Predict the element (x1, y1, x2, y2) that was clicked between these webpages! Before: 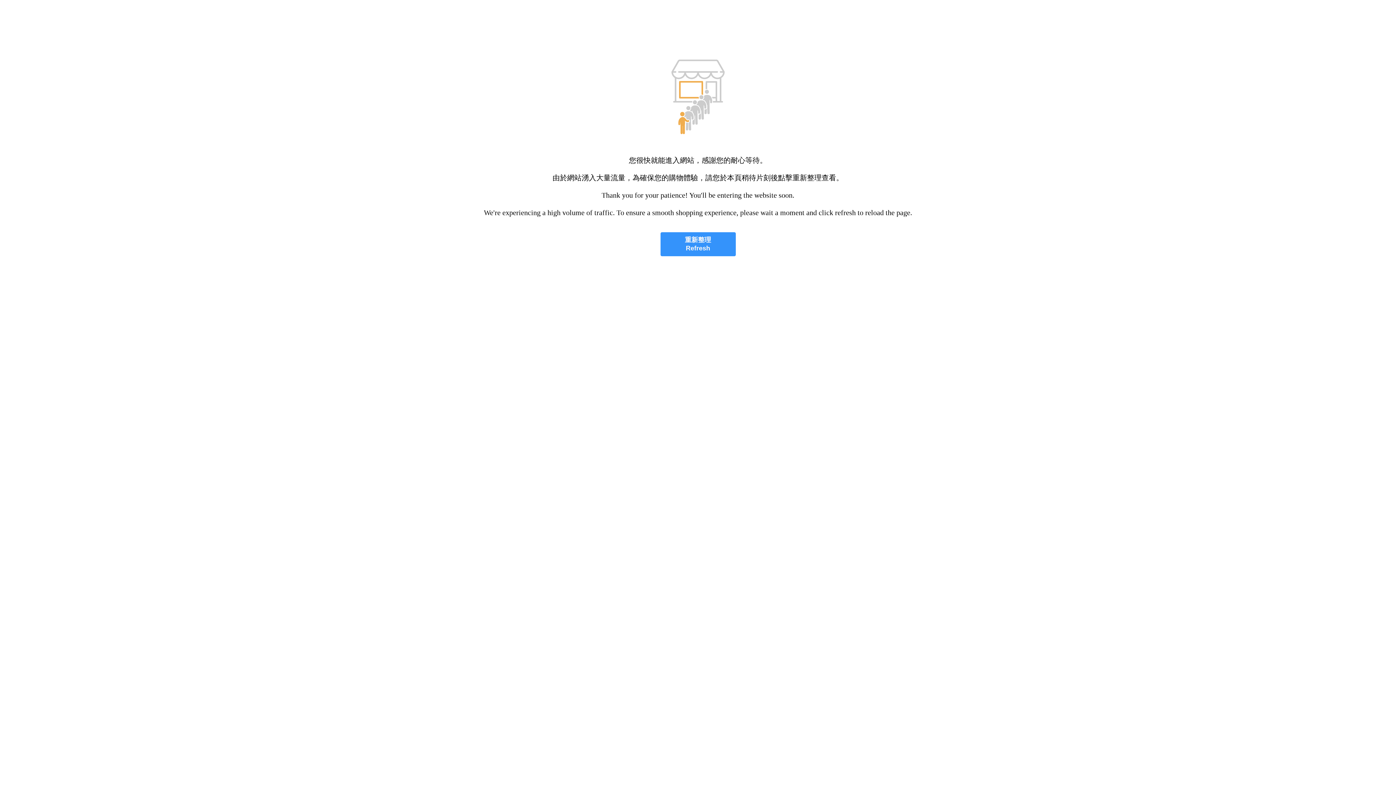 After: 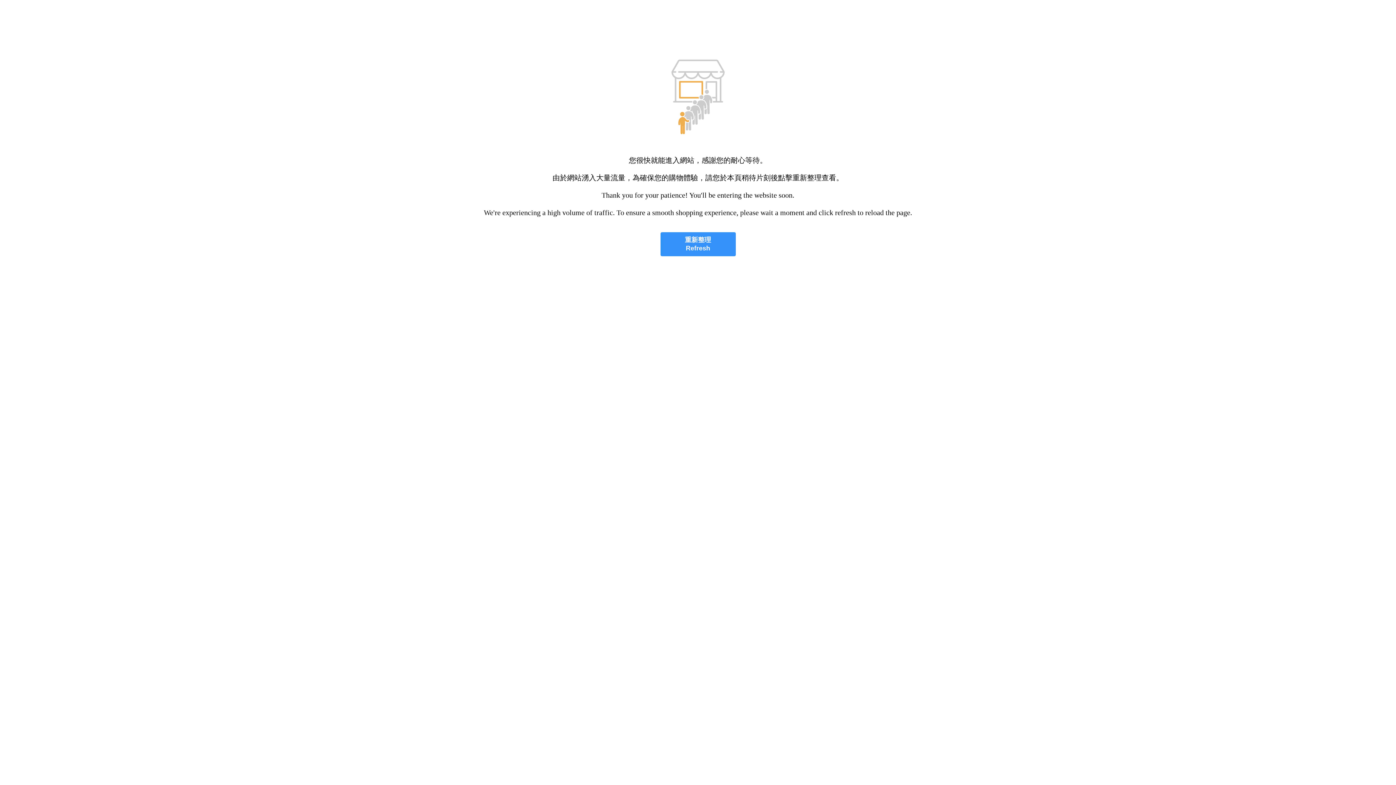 Action: bbox: (660, 232, 735, 256) label: 重新整理
Refresh